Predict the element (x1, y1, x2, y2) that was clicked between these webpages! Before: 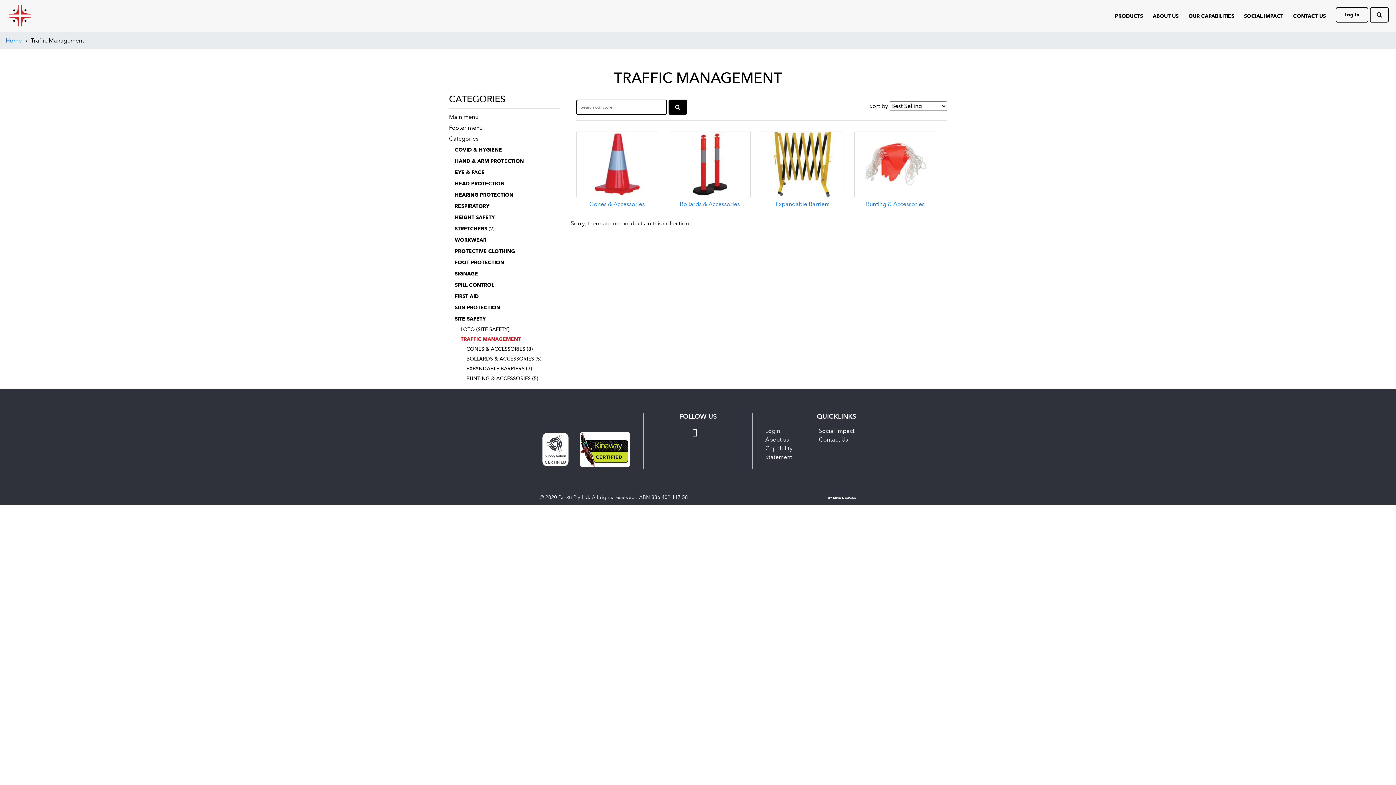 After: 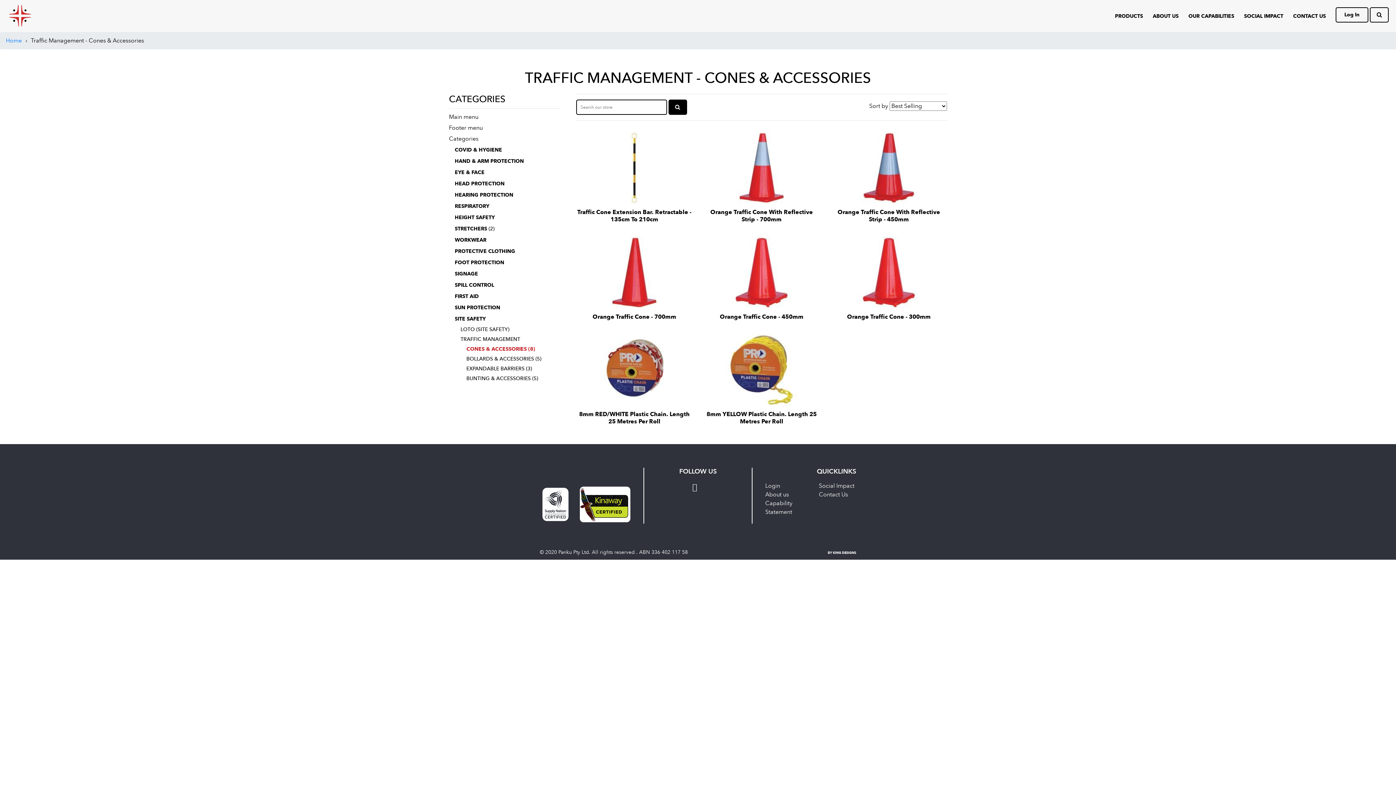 Action: bbox: (466, 345, 532, 352) label: CONES & ACCESSORIES (8)